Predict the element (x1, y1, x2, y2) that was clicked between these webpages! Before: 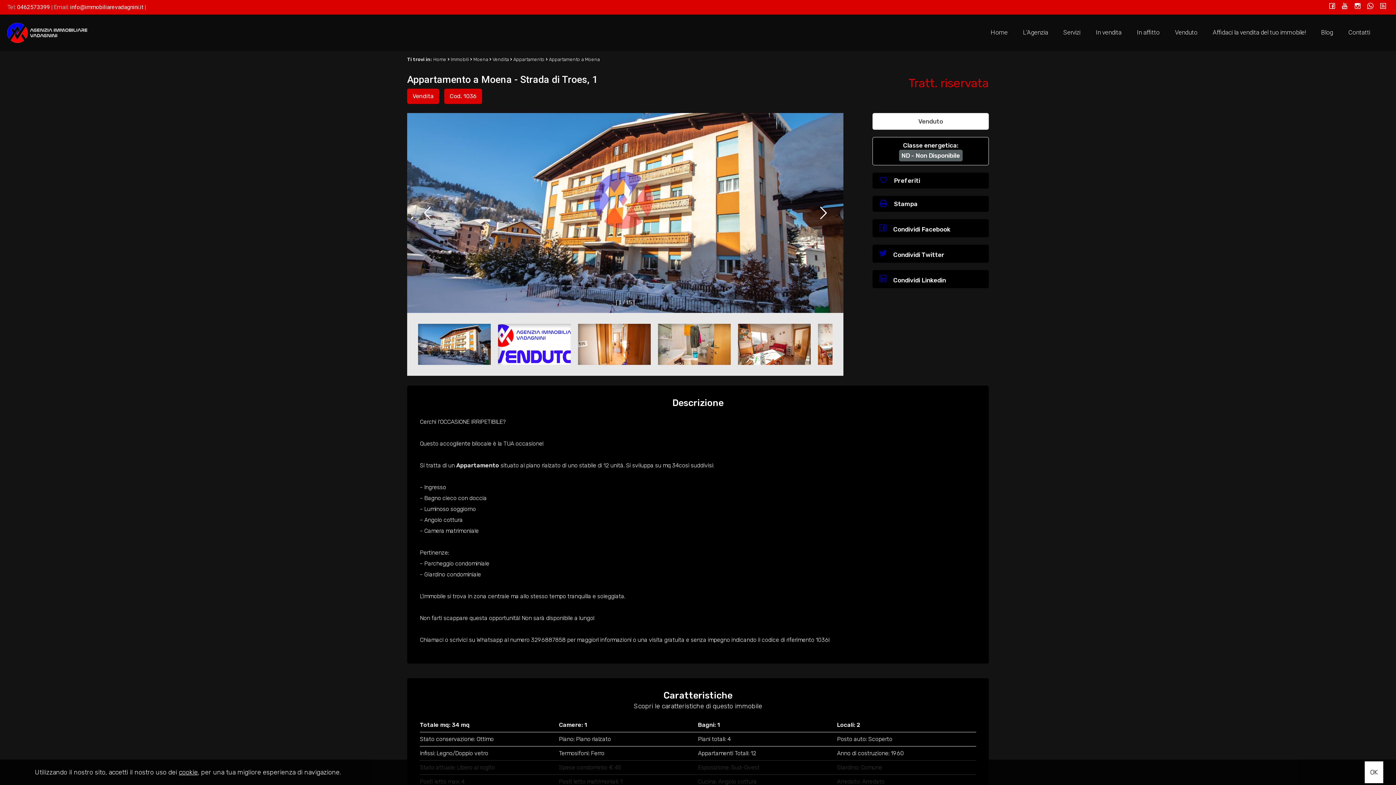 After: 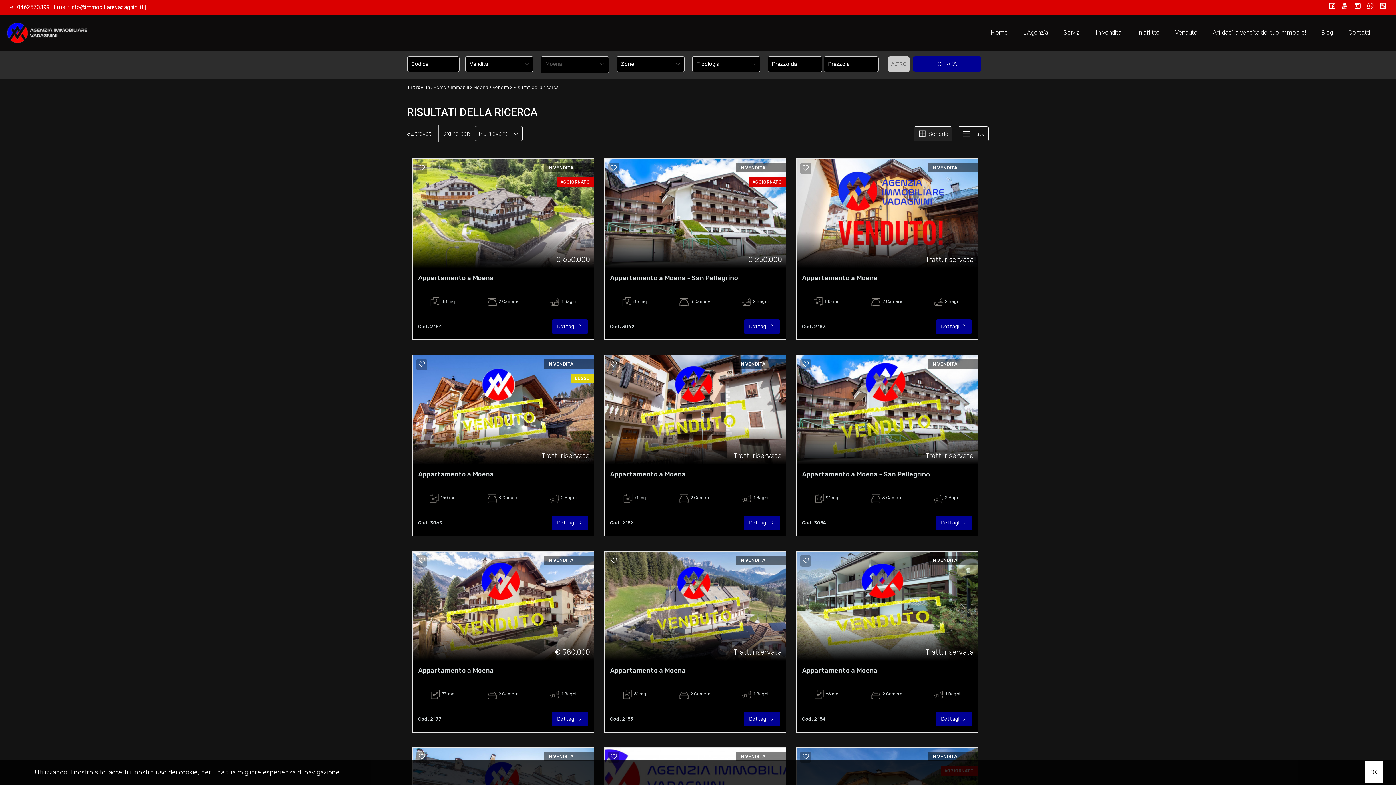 Action: label: Vendita bbox: (492, 56, 509, 62)